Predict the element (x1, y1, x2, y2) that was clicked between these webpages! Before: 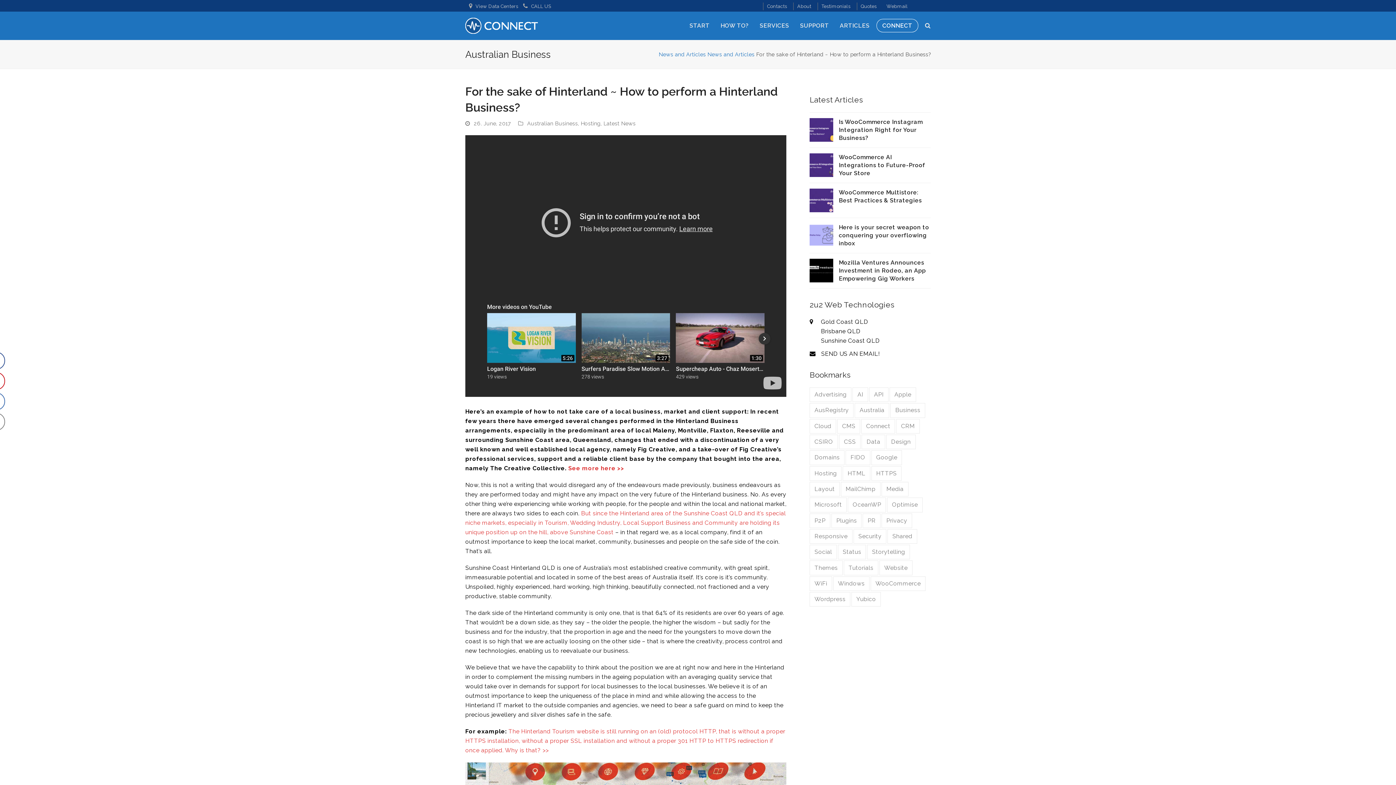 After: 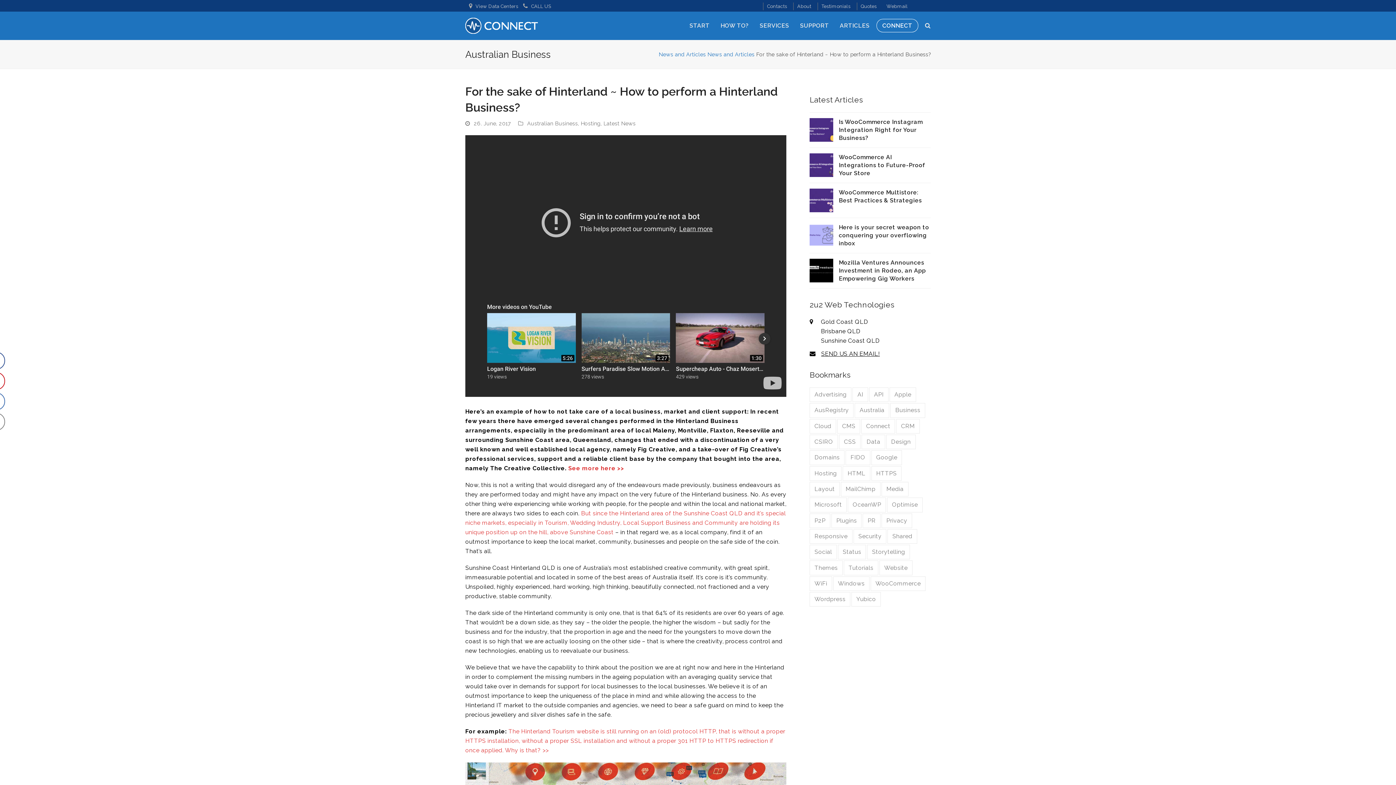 Action: label: SEND US AN EMAIL! bbox: (821, 350, 880, 357)